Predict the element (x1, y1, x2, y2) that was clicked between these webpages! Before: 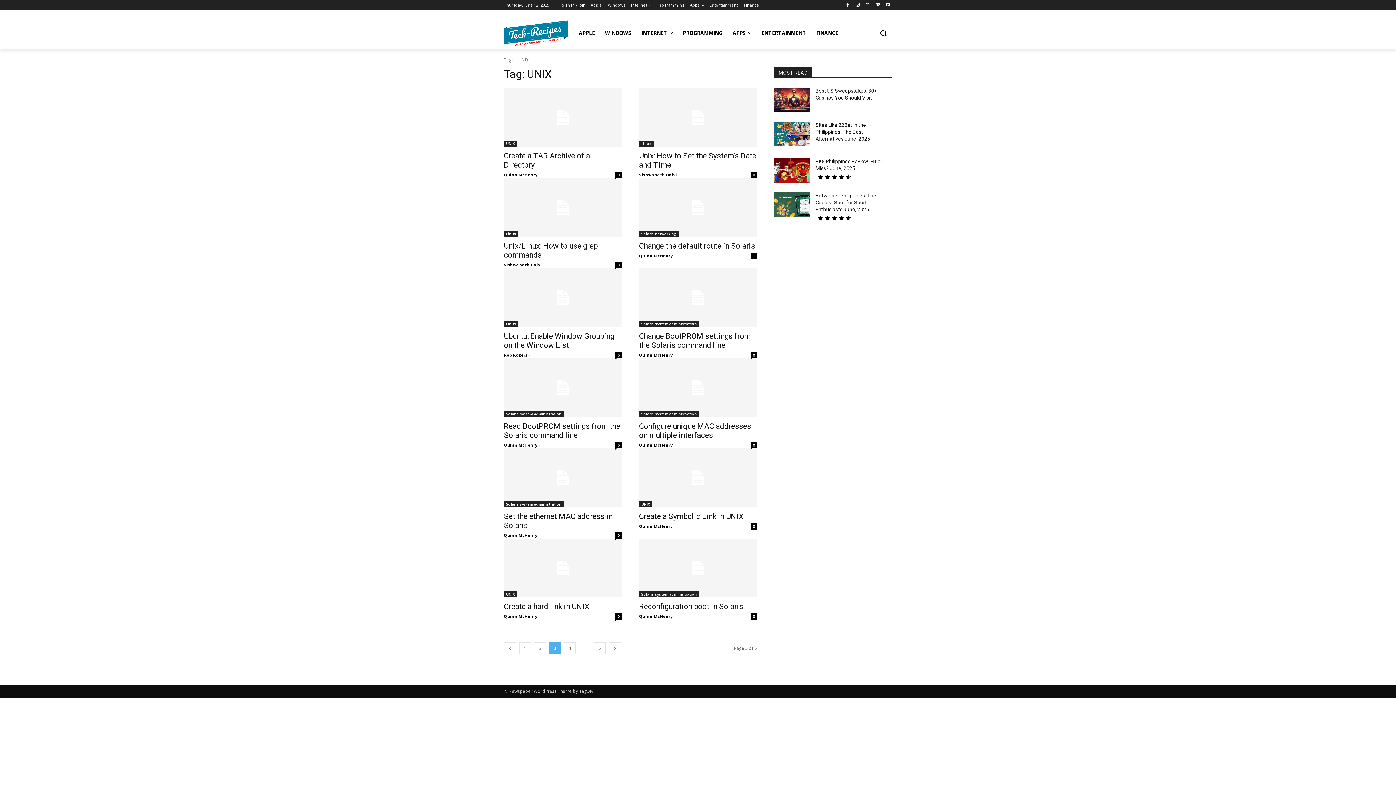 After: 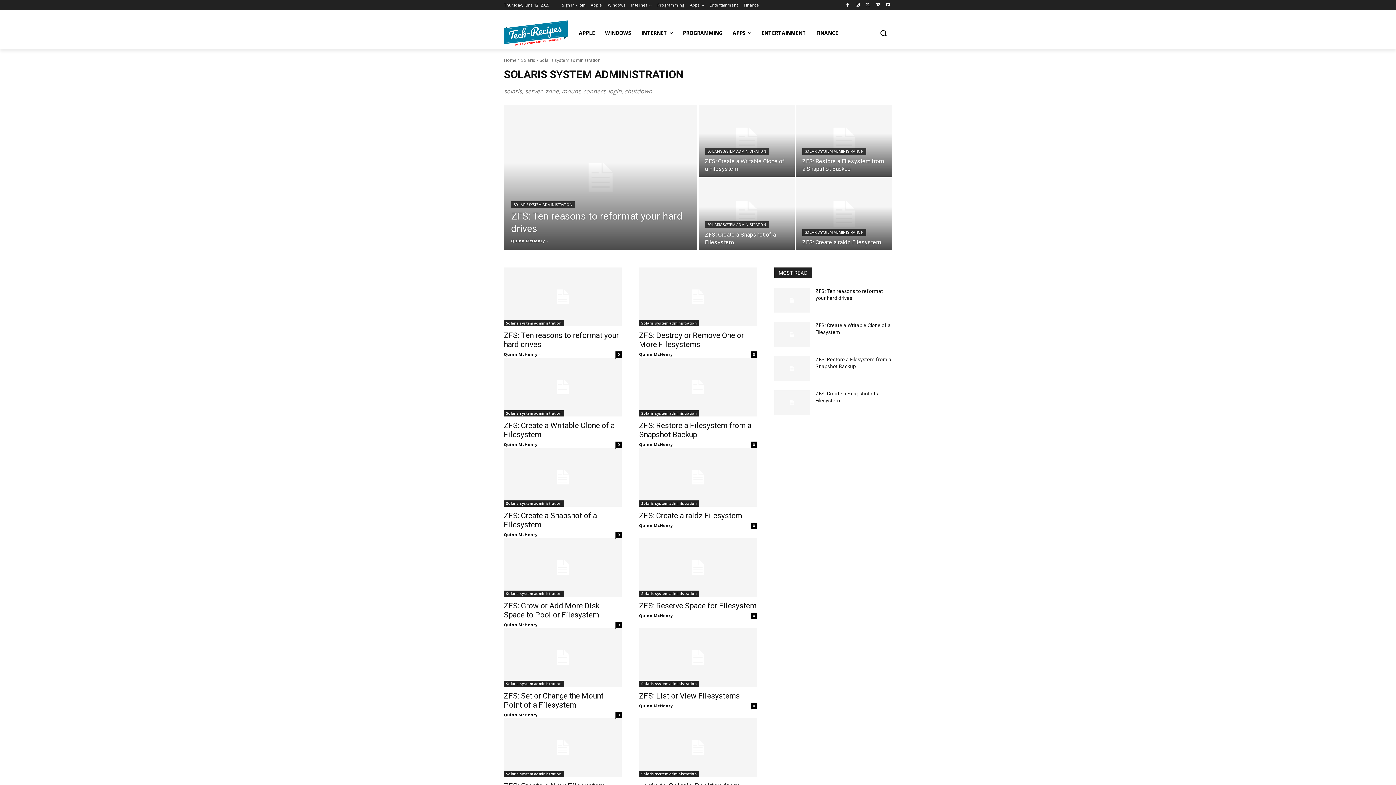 Action: bbox: (504, 411, 564, 417) label: Solaris system administration